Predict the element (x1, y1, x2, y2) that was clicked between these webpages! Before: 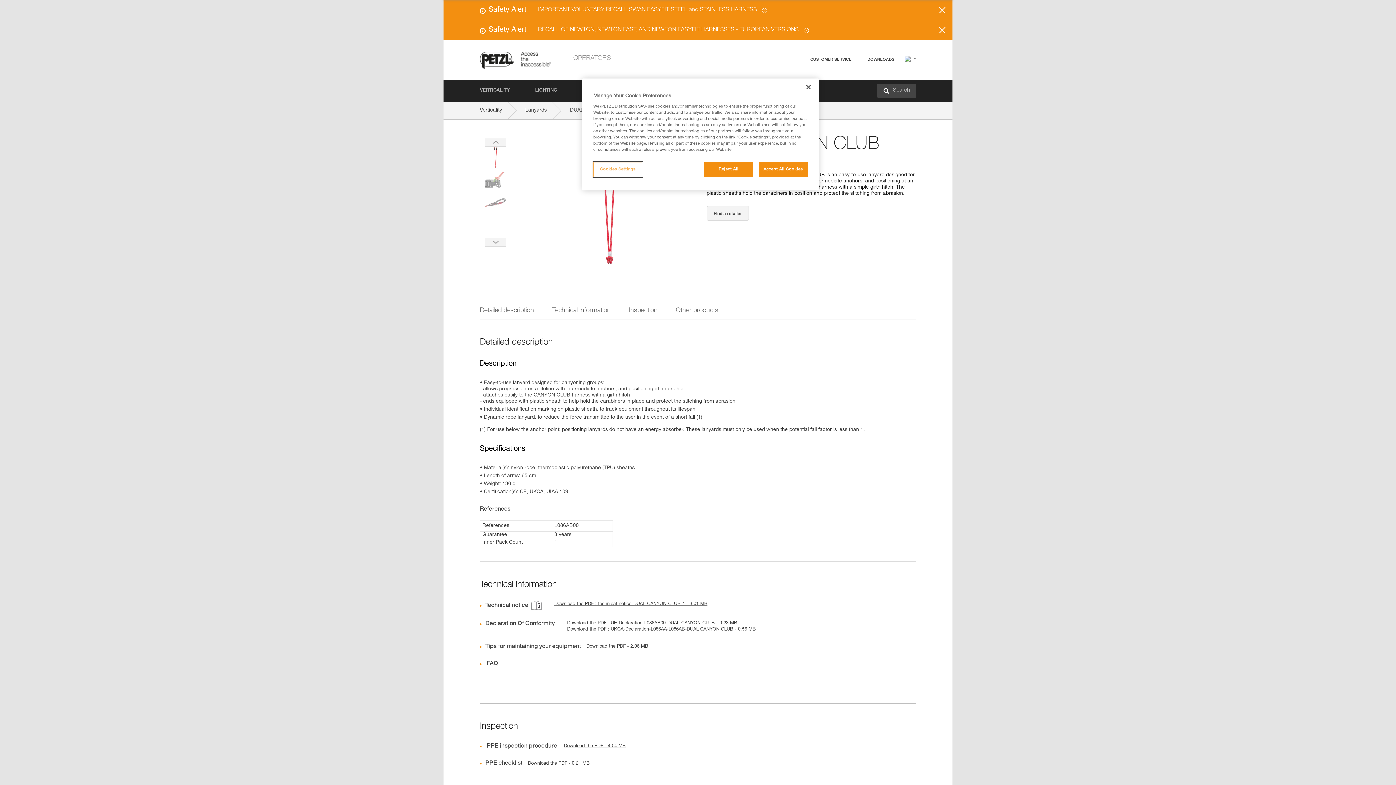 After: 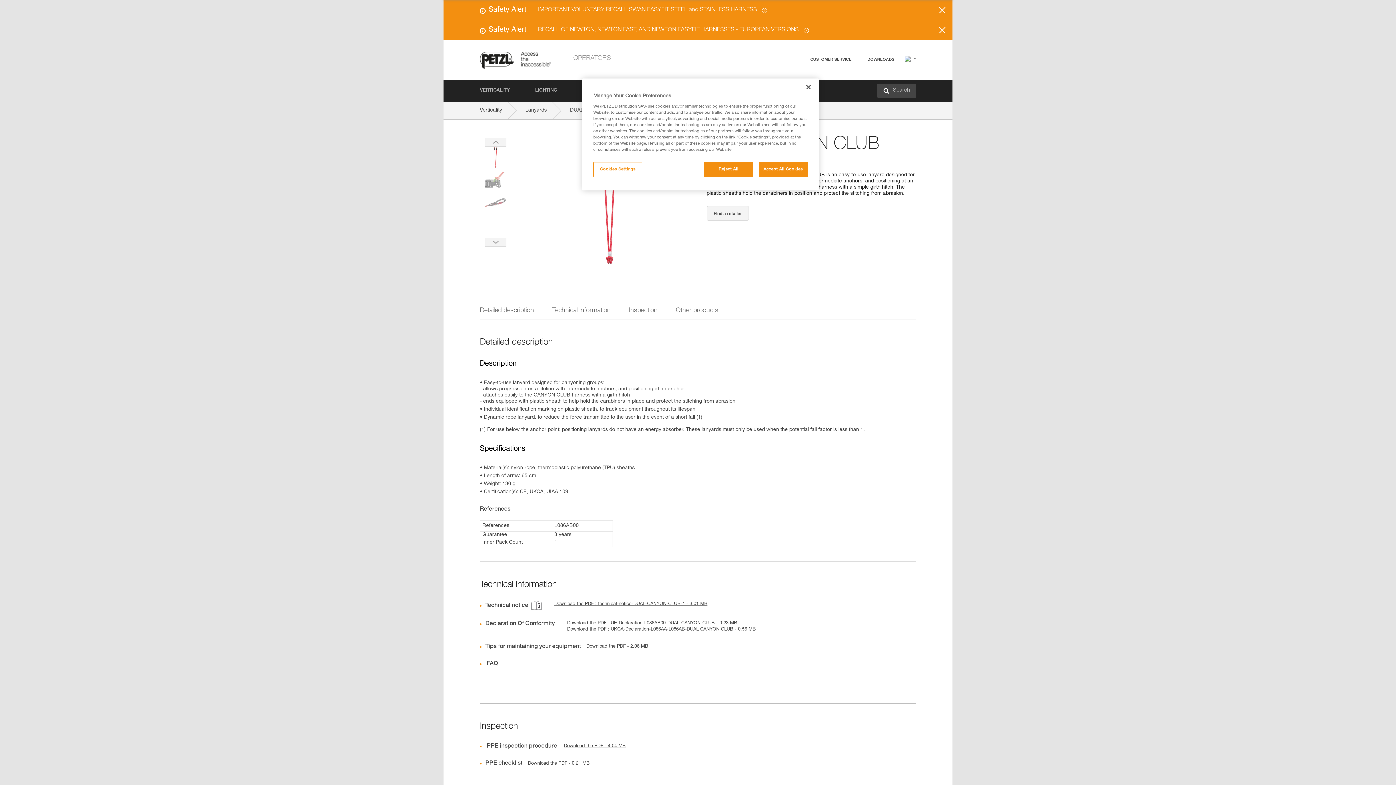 Action: label: Download the PDF : UKCA-Declaration-L086AA-L086AB-DUAL CANYON CLUB - 0.56 MB bbox: (561, 628, 756, 632)